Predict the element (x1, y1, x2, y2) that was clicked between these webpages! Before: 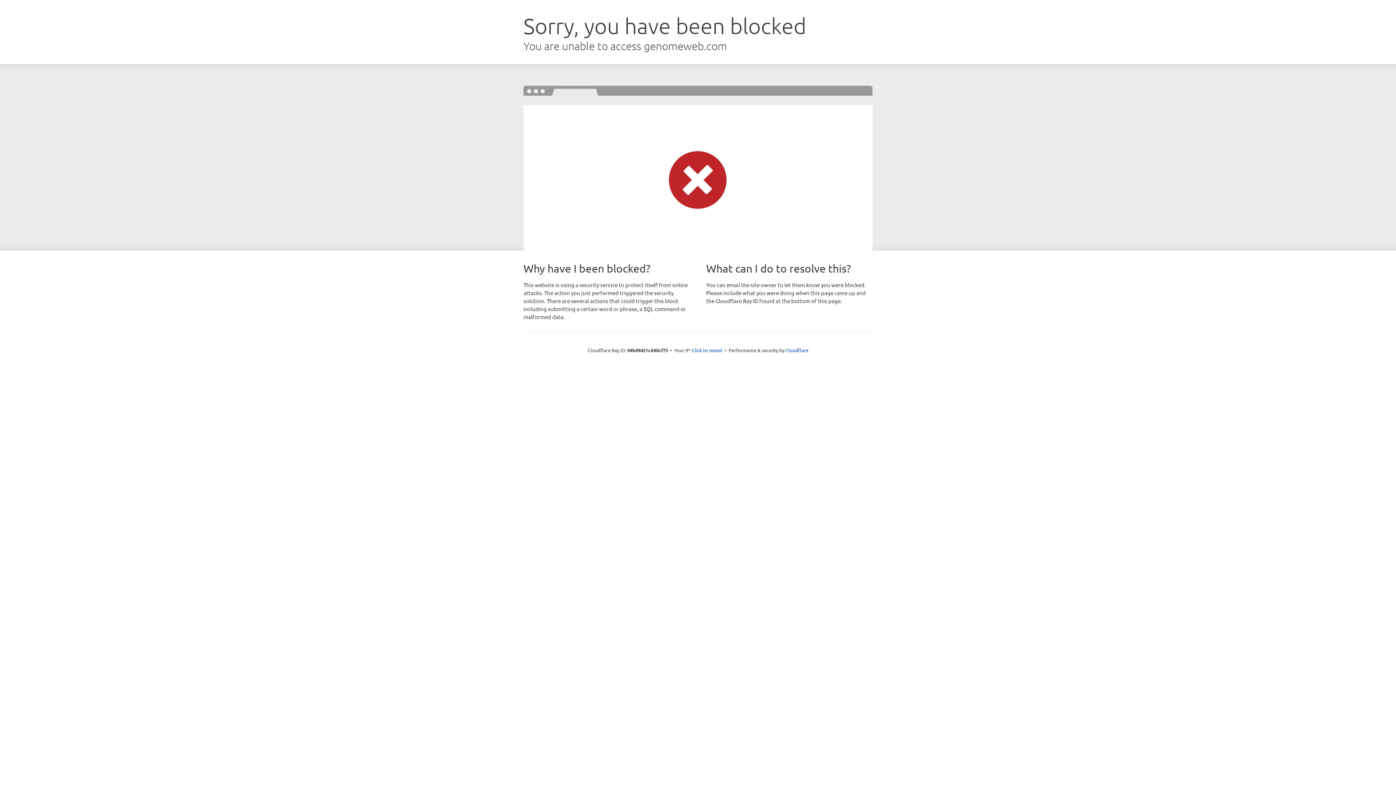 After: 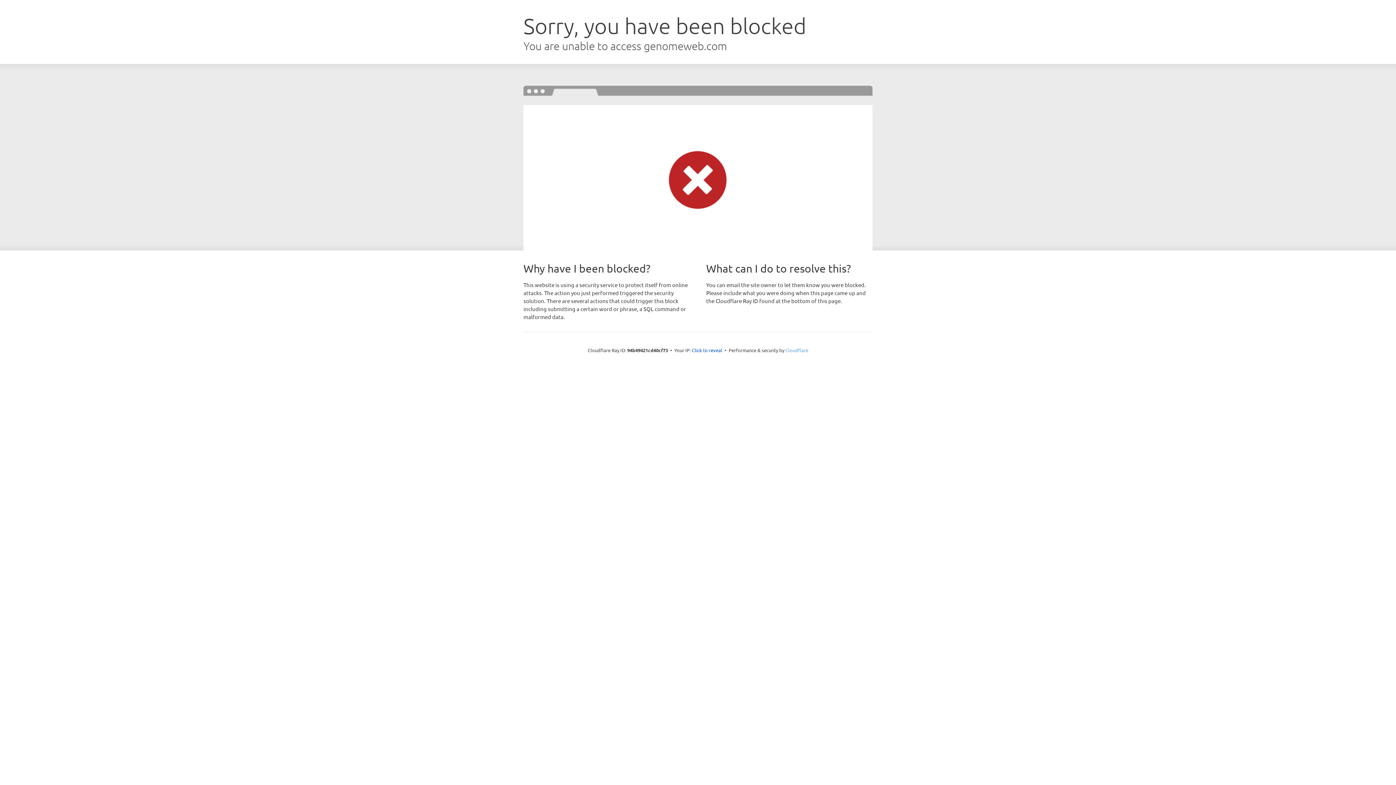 Action: bbox: (785, 347, 808, 353) label: Cloudflare